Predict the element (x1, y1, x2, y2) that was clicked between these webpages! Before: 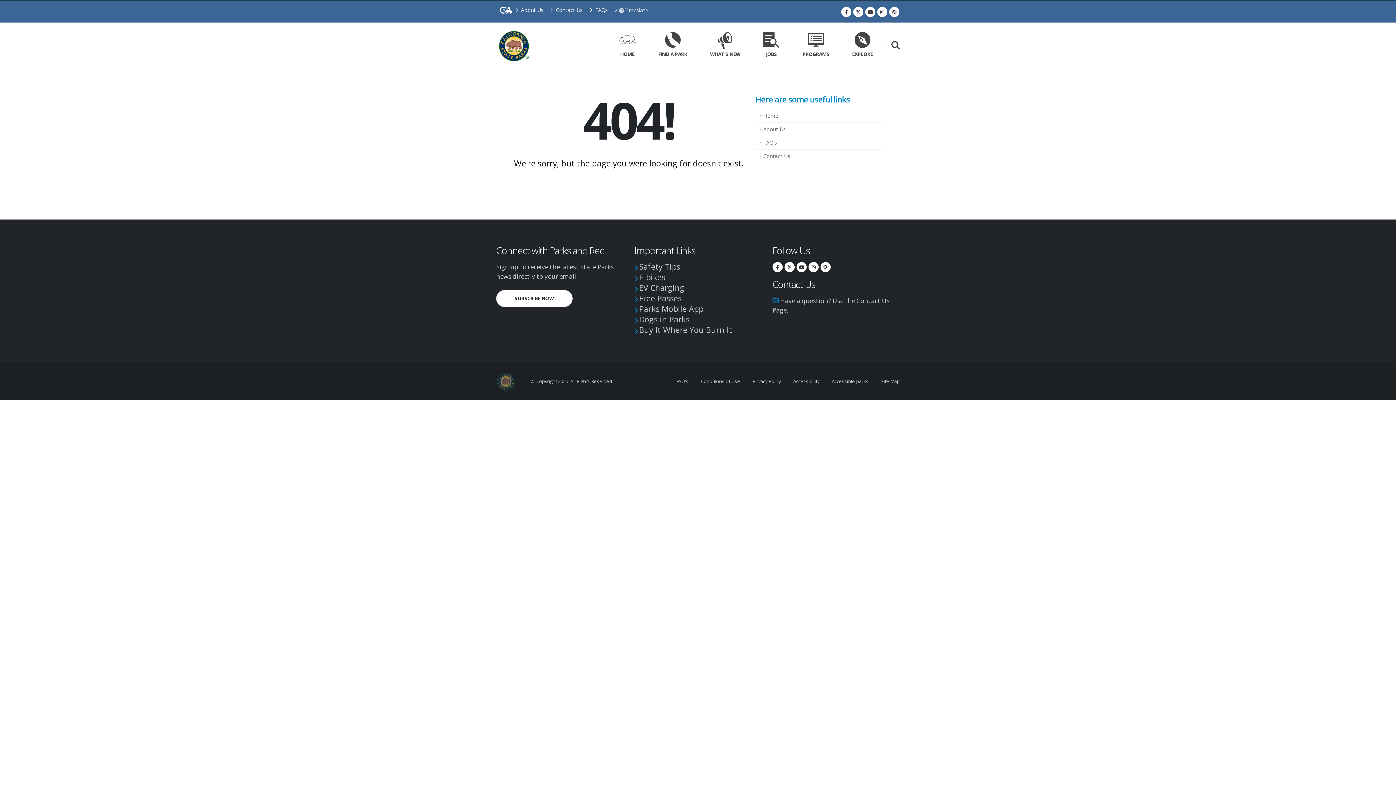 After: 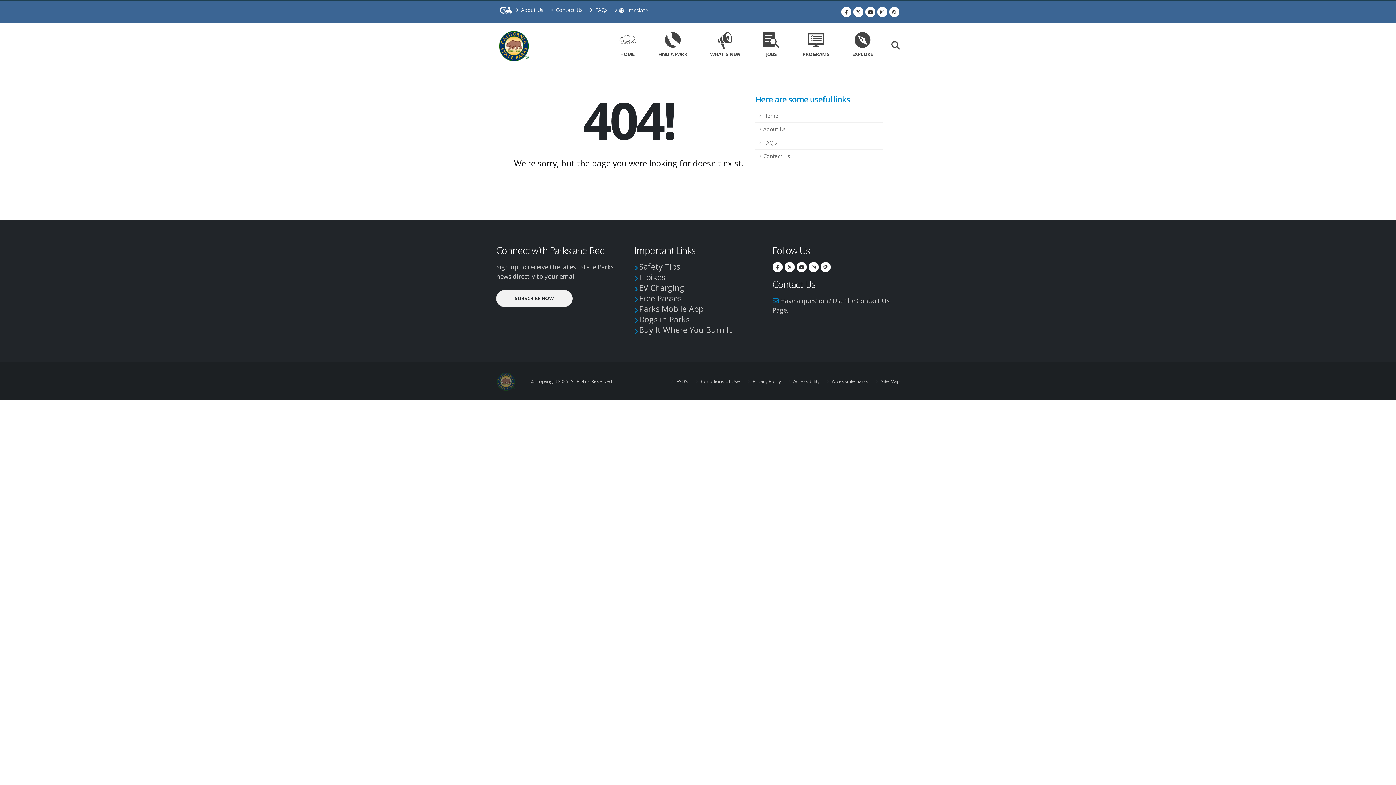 Action: label: SUBSCRIBE NOW bbox: (496, 290, 572, 307)